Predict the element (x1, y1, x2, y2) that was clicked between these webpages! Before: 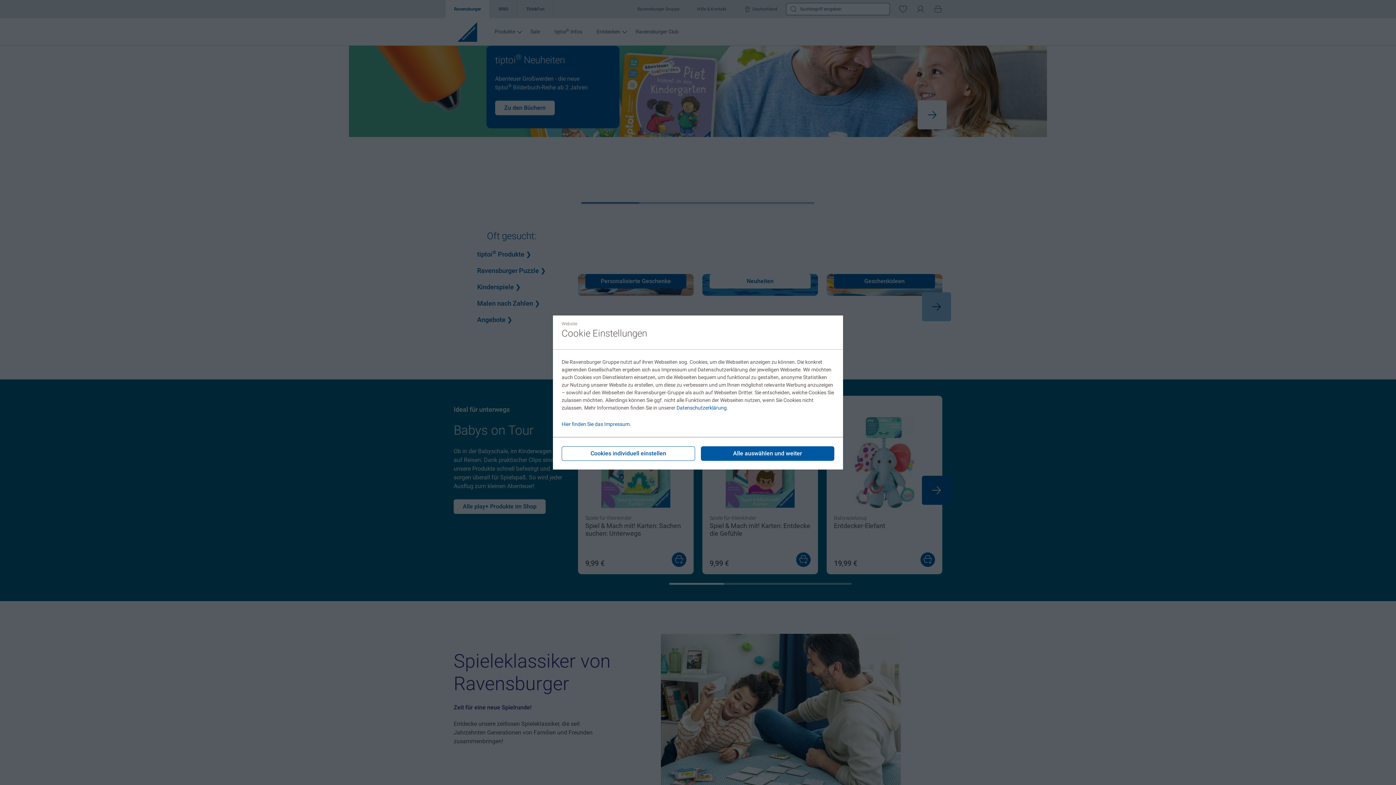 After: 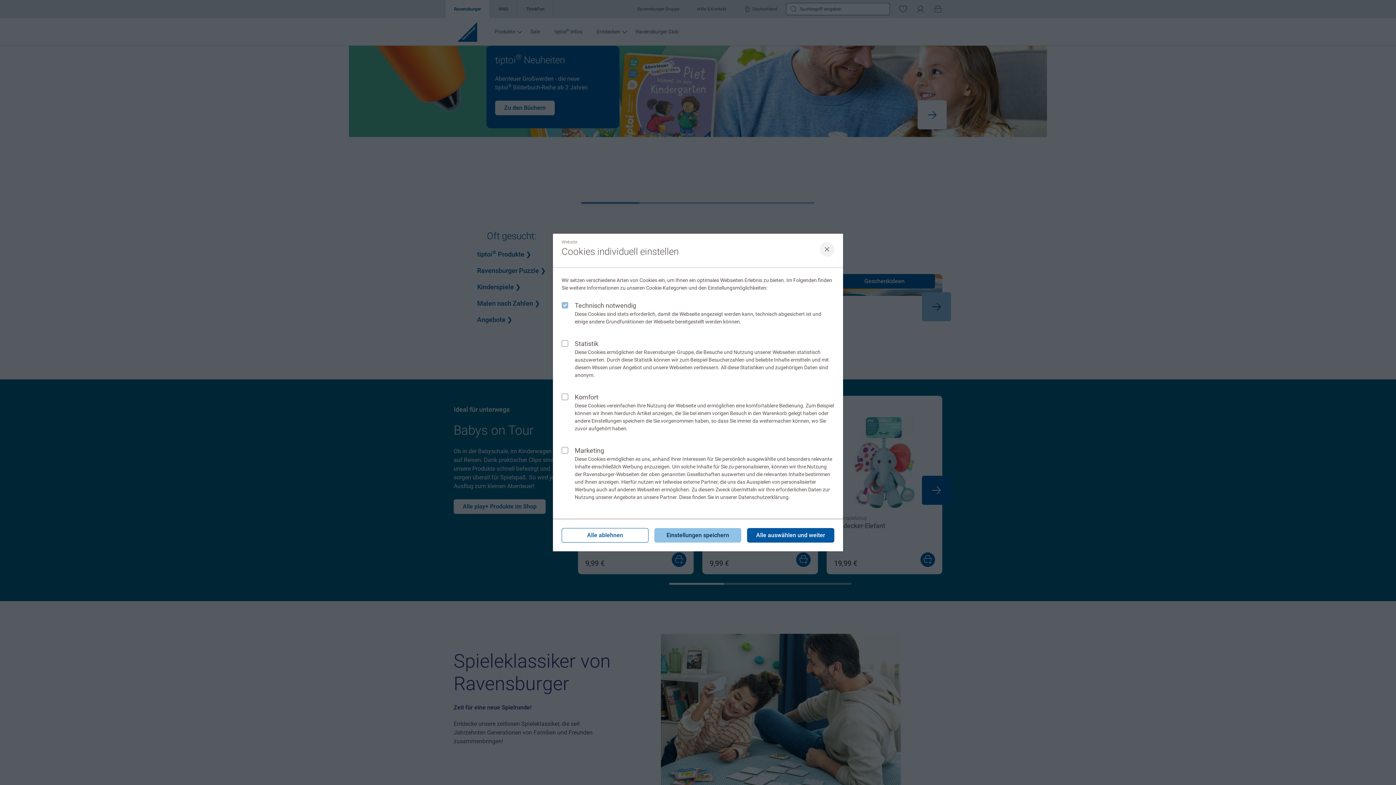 Action: bbox: (561, 446, 695, 461) label: Cookies individuell einstellen